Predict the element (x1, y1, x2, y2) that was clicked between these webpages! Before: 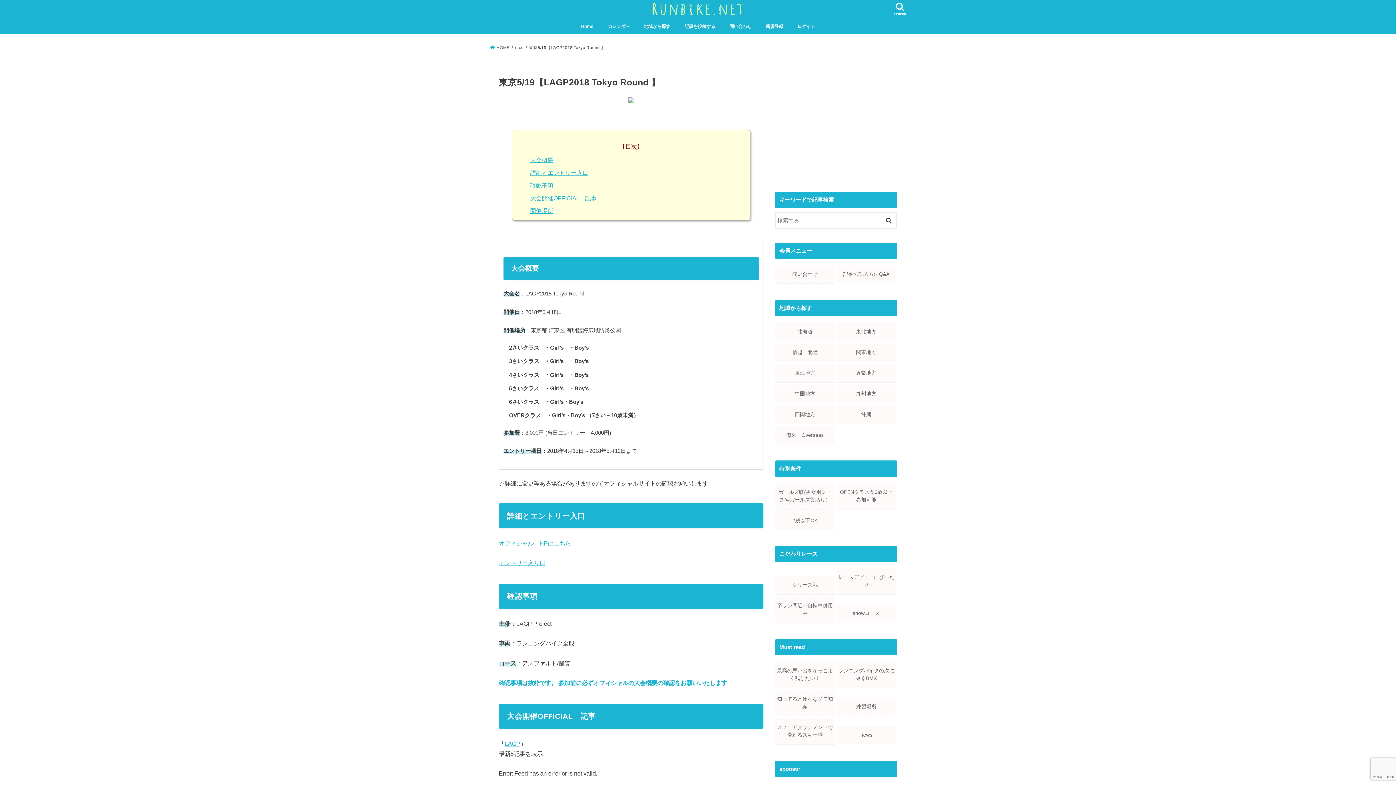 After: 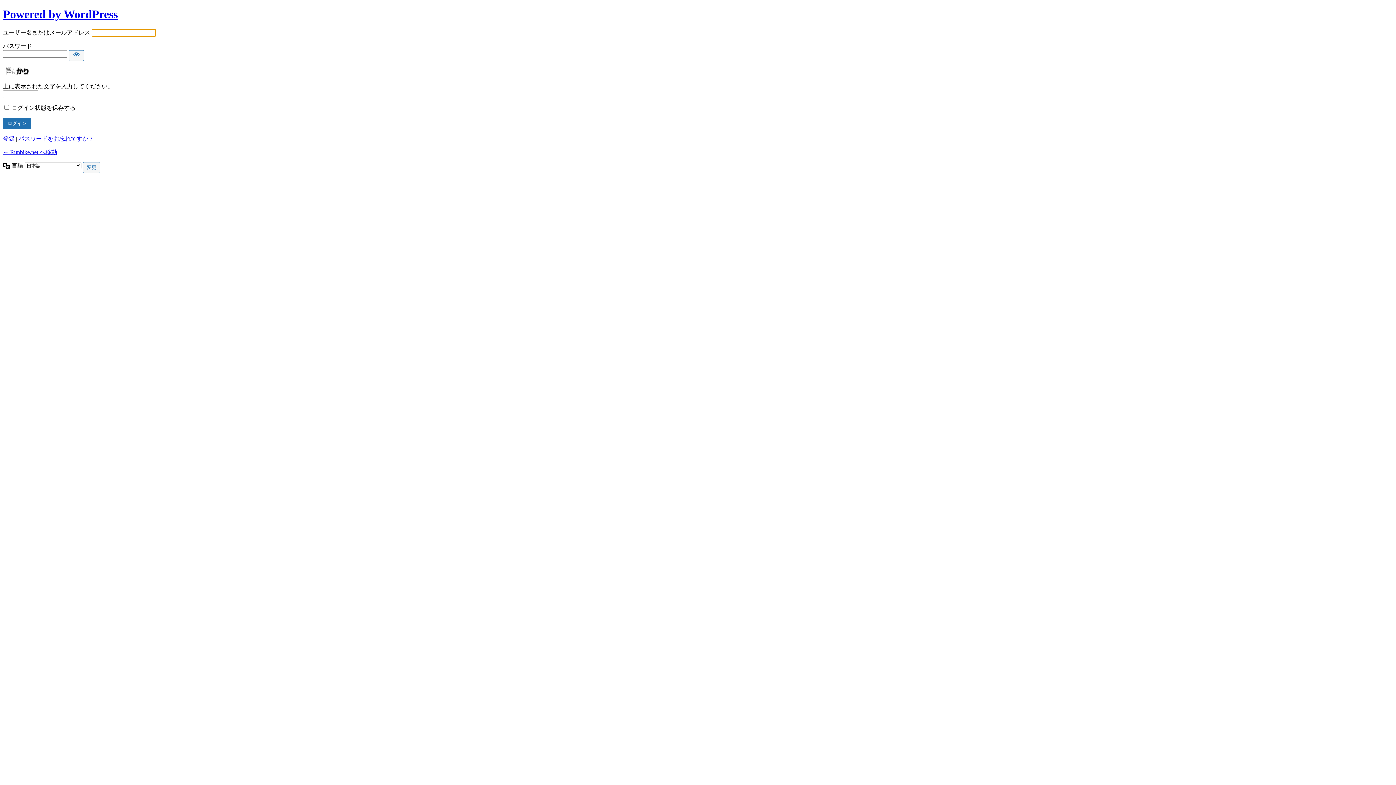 Action: bbox: (790, 18, 822, 34) label: ログイン